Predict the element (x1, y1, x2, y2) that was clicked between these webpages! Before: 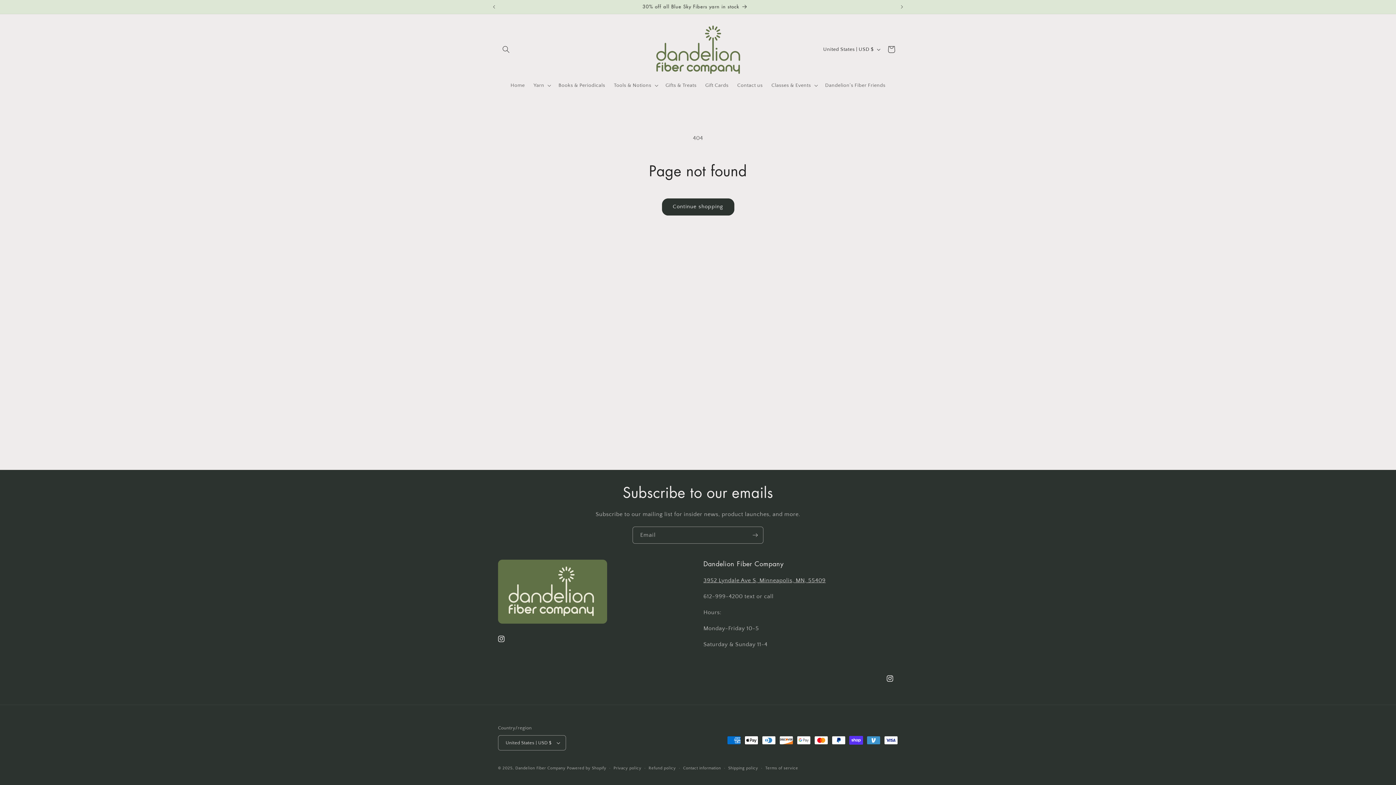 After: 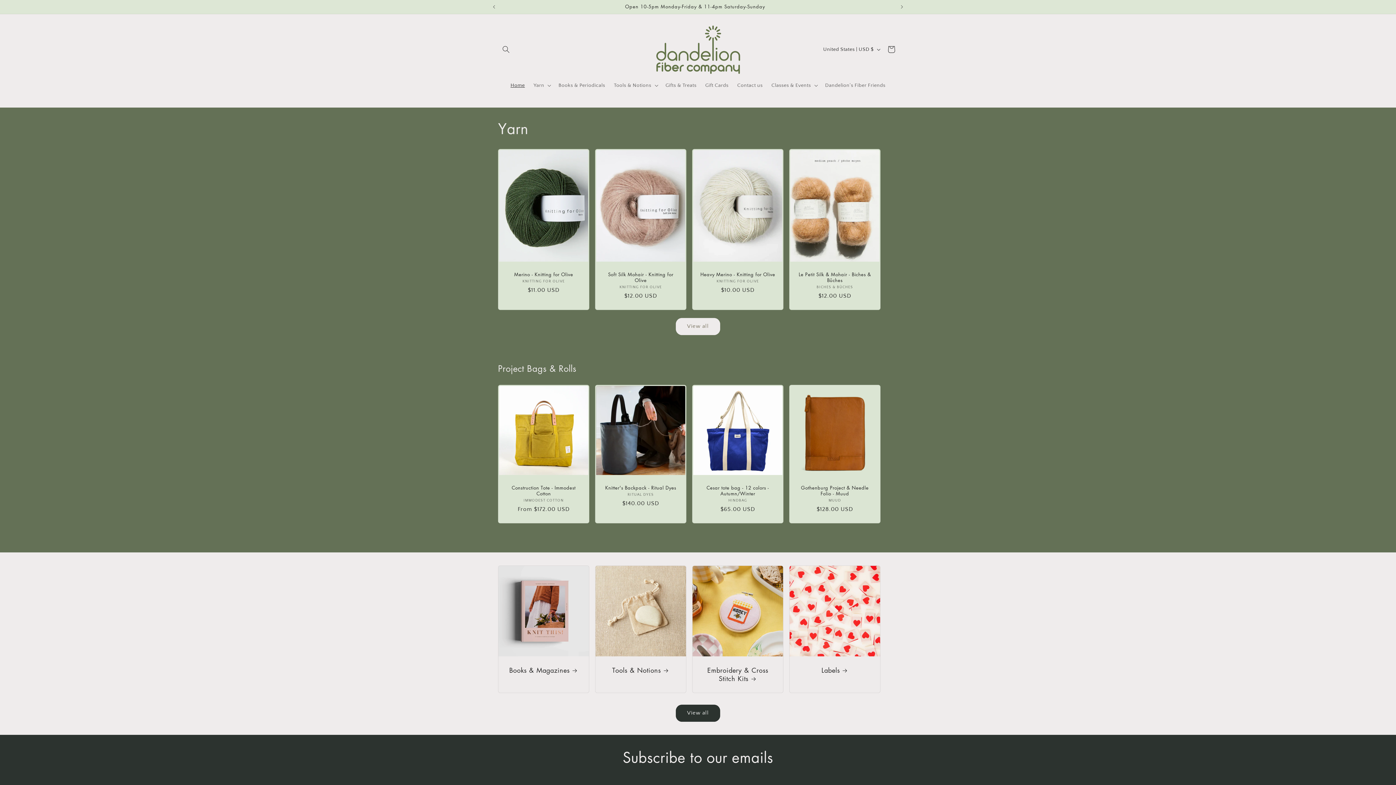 Action: bbox: (651, 21, 744, 77)